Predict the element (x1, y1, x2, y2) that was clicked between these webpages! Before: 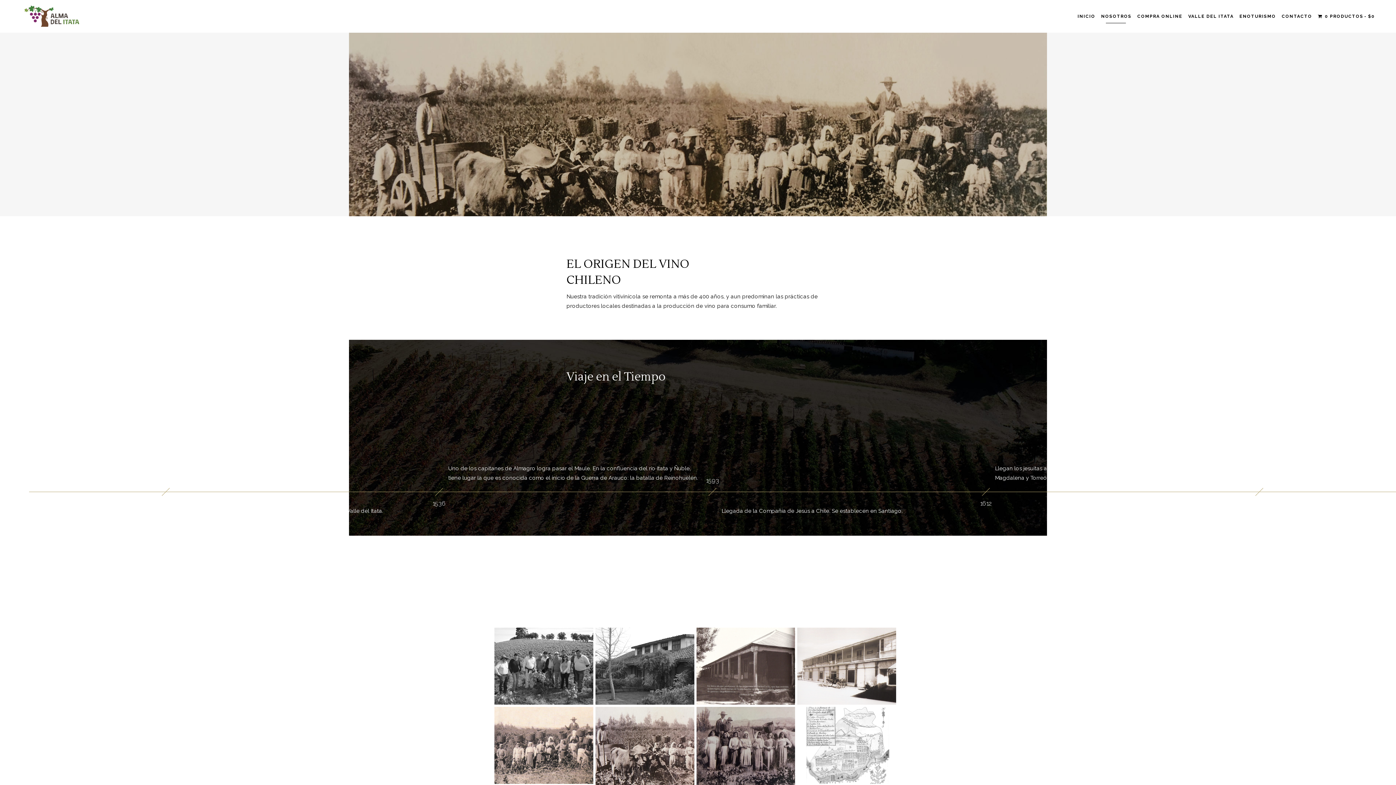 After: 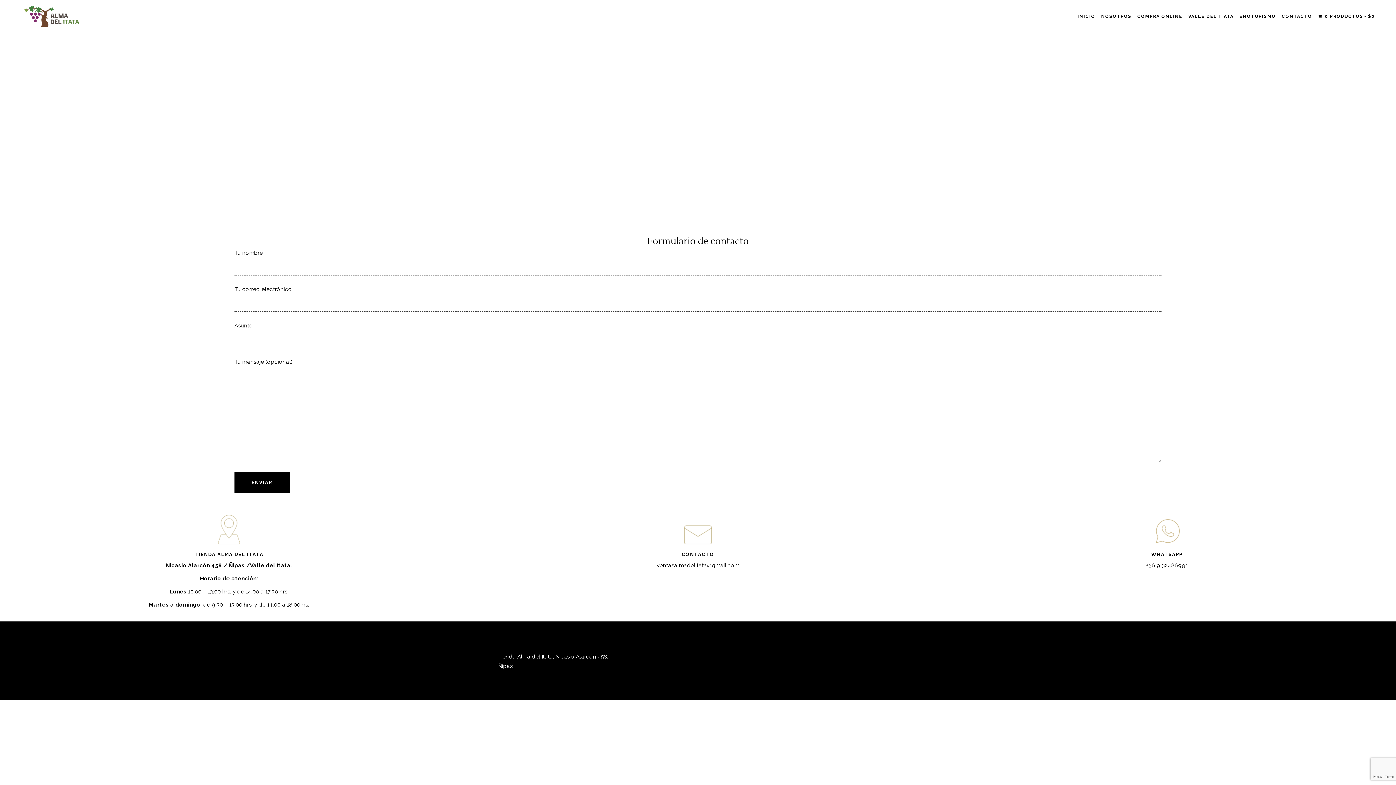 Action: label: CONTACTO bbox: (1279, 12, 1315, 20)